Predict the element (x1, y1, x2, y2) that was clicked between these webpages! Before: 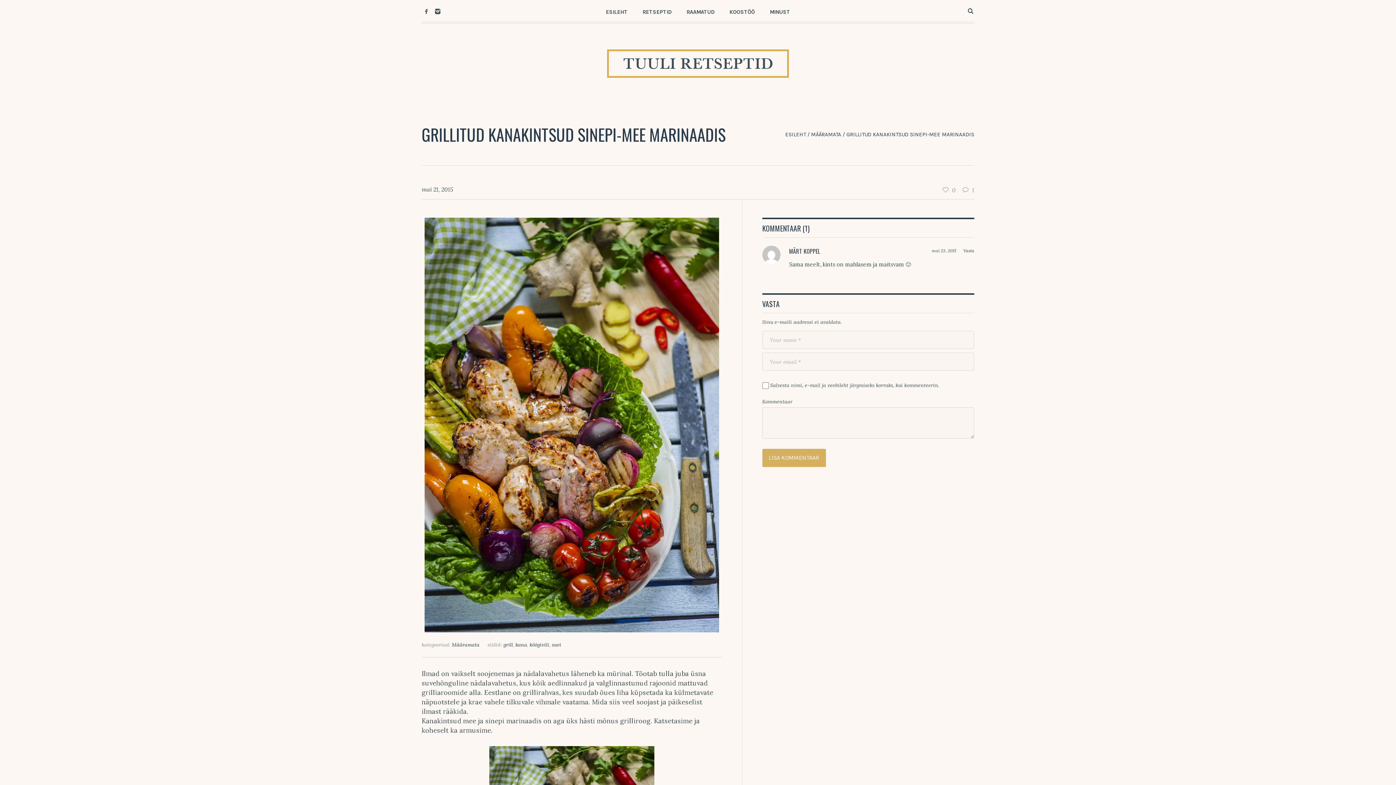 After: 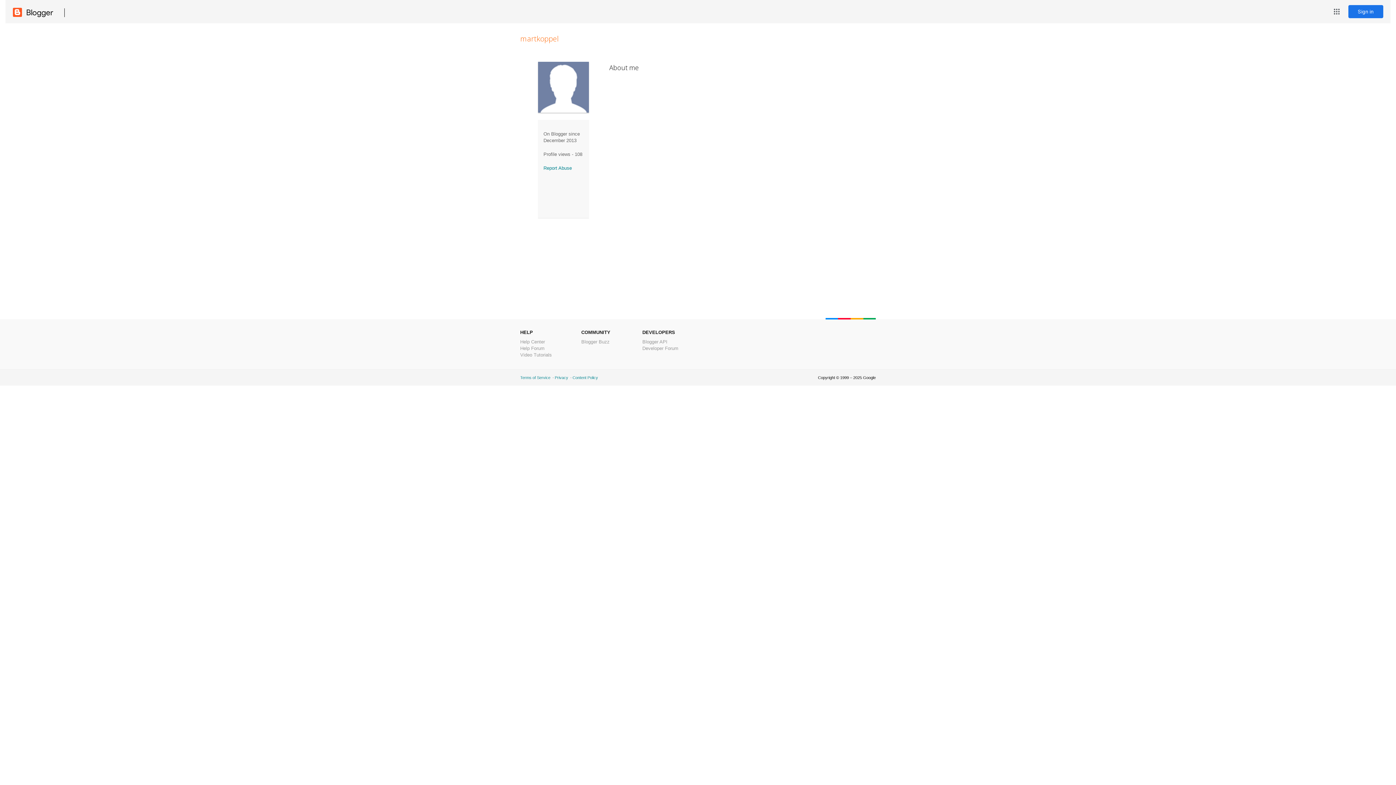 Action: label: MÄRT KOPPEL bbox: (789, 246, 820, 255)